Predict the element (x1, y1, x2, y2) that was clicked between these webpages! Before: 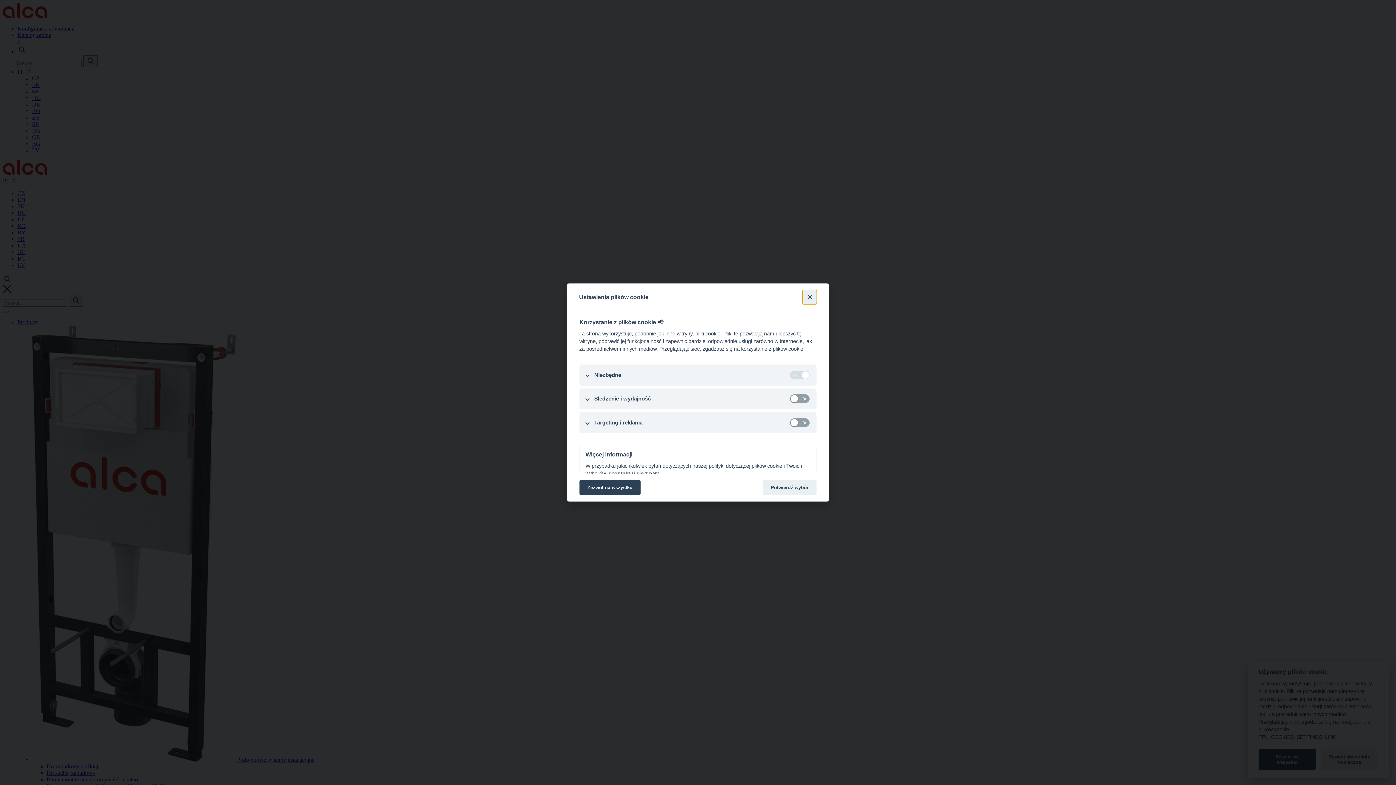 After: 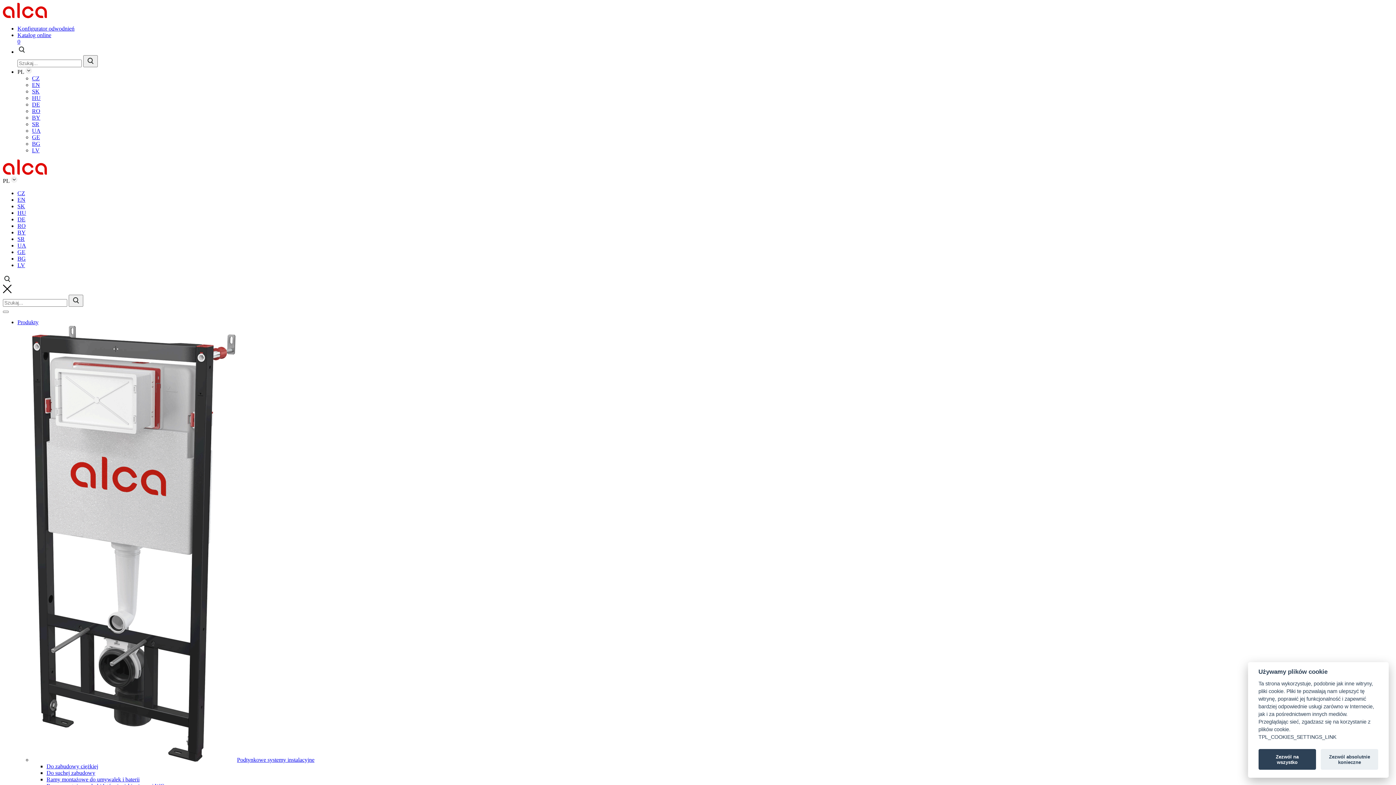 Action: label: Blisko bbox: (802, 290, 817, 304)